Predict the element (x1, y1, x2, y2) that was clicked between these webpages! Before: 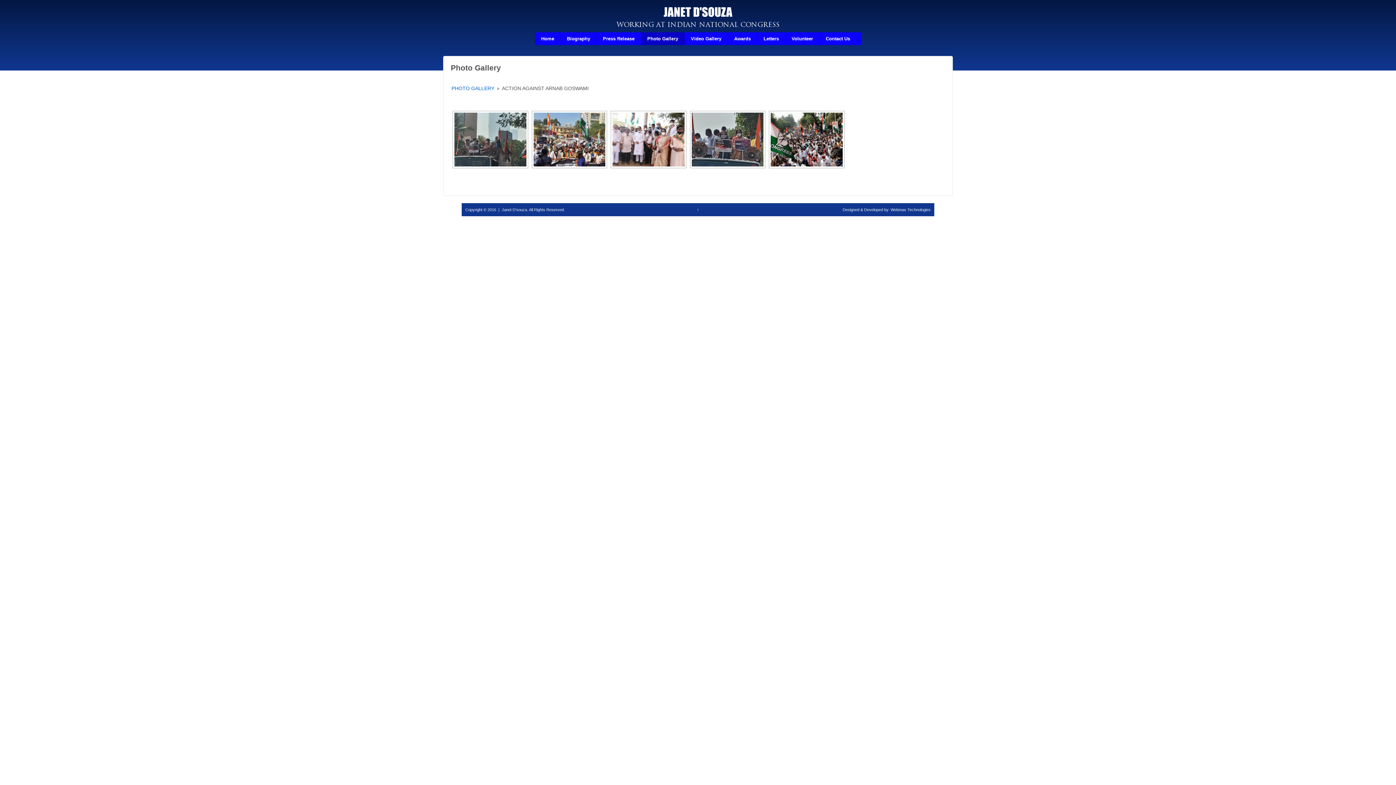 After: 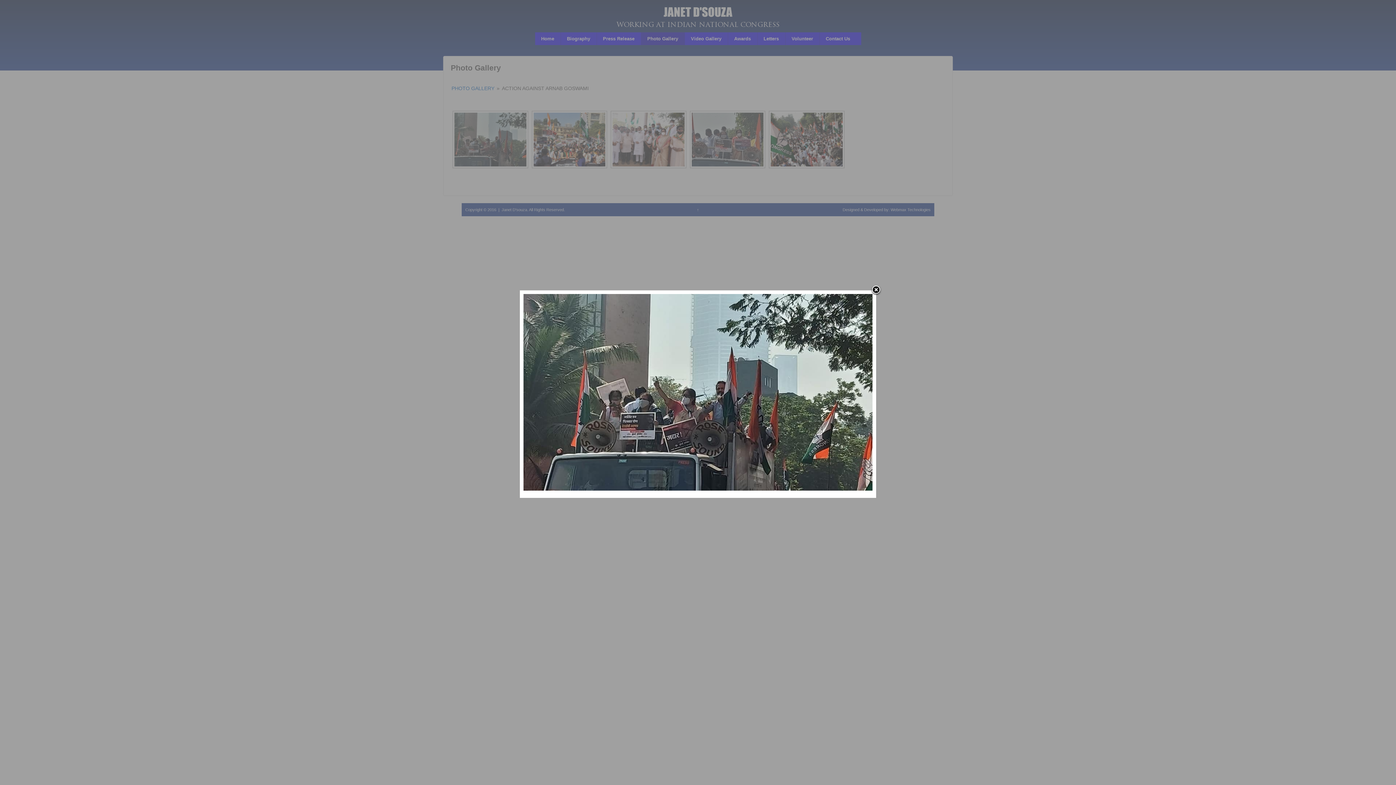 Action: bbox: (454, 112, 526, 166)